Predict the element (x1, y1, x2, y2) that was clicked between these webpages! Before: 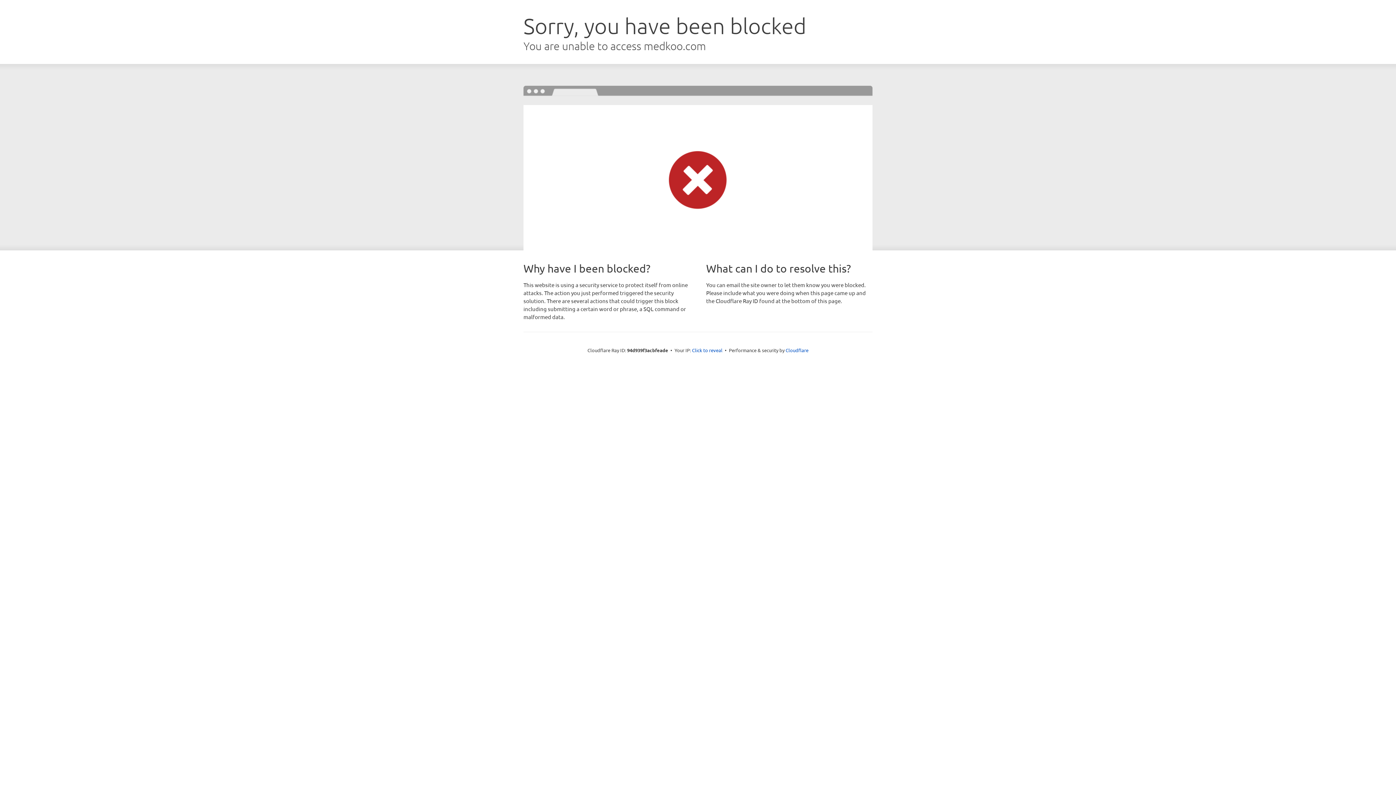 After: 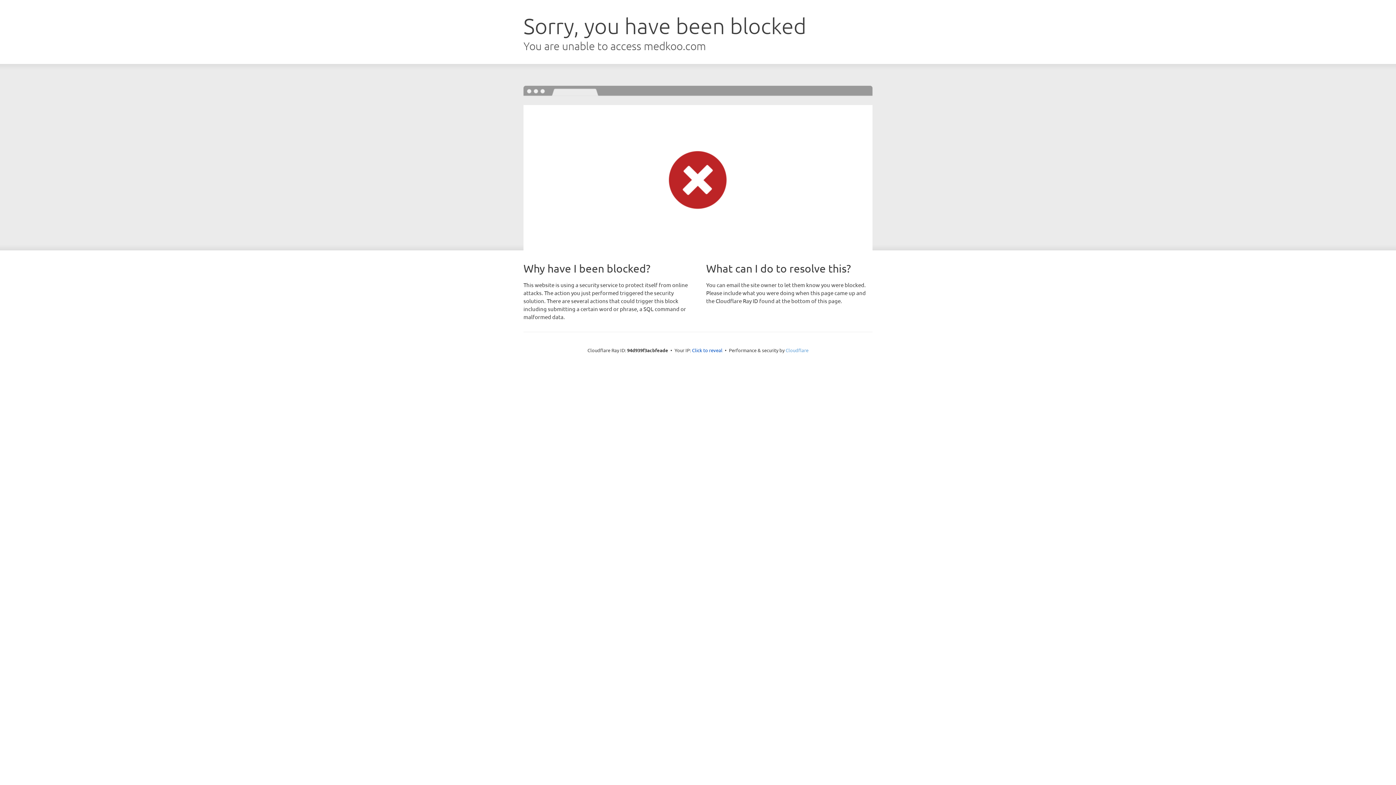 Action: bbox: (785, 347, 808, 353) label: Cloudflare